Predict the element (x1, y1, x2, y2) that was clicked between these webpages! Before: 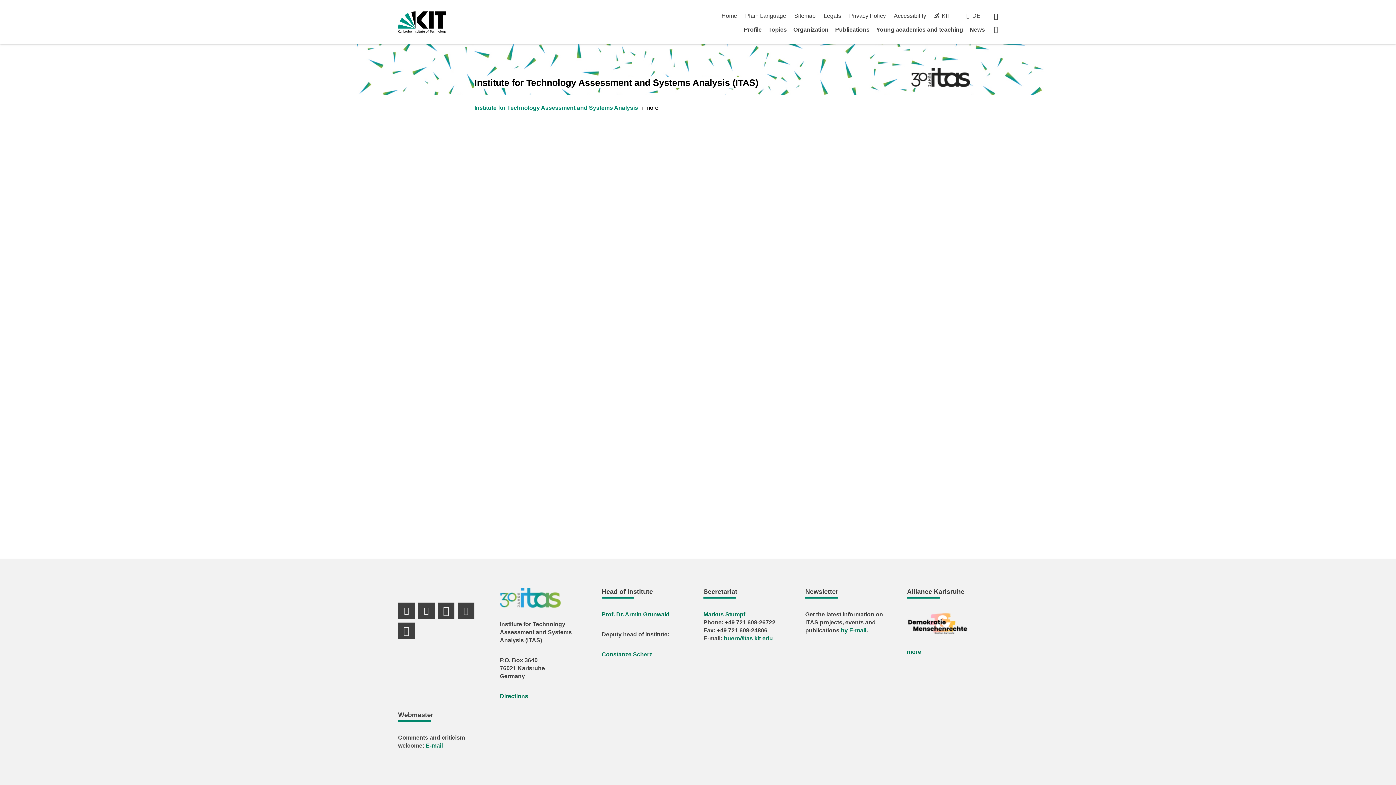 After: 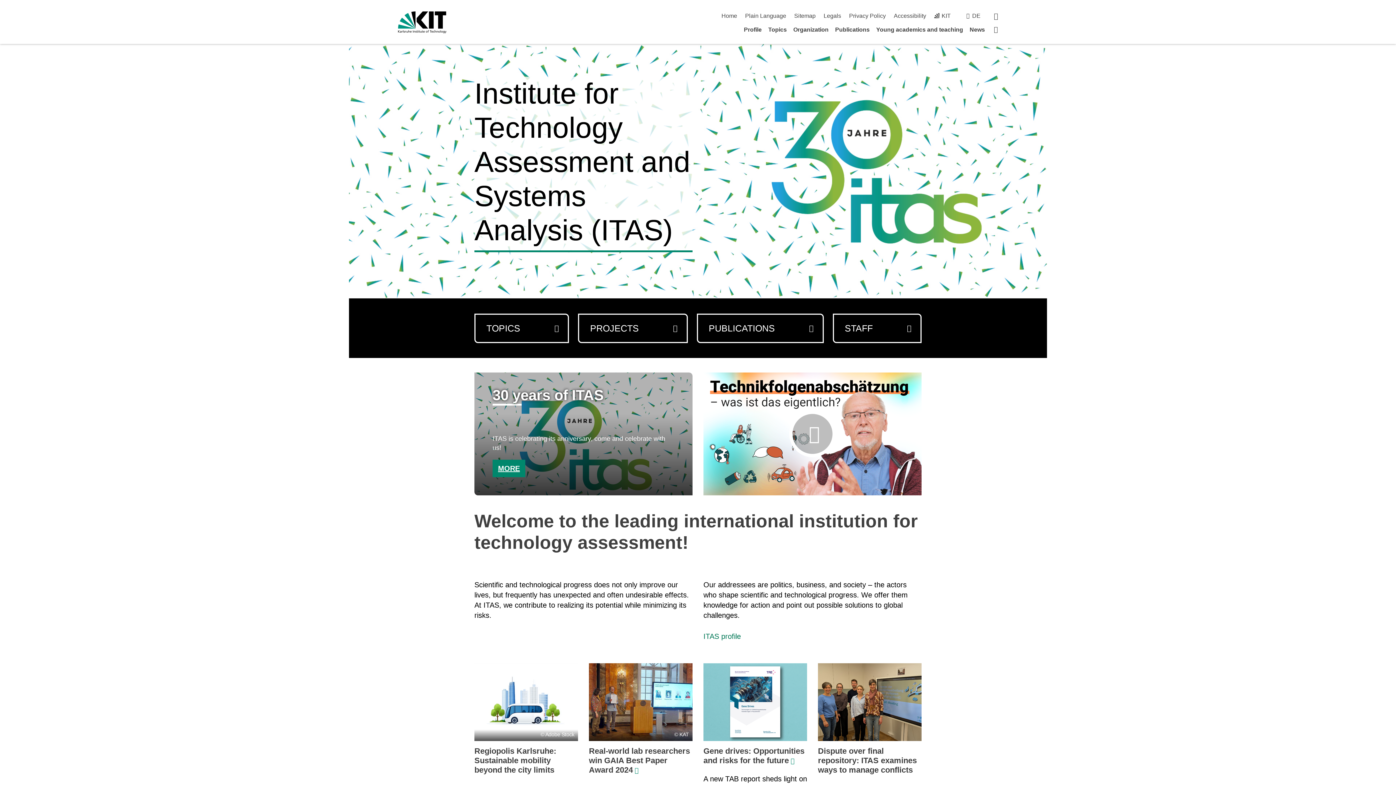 Action: label: Startpage bbox: (994, 25, 998, 33)